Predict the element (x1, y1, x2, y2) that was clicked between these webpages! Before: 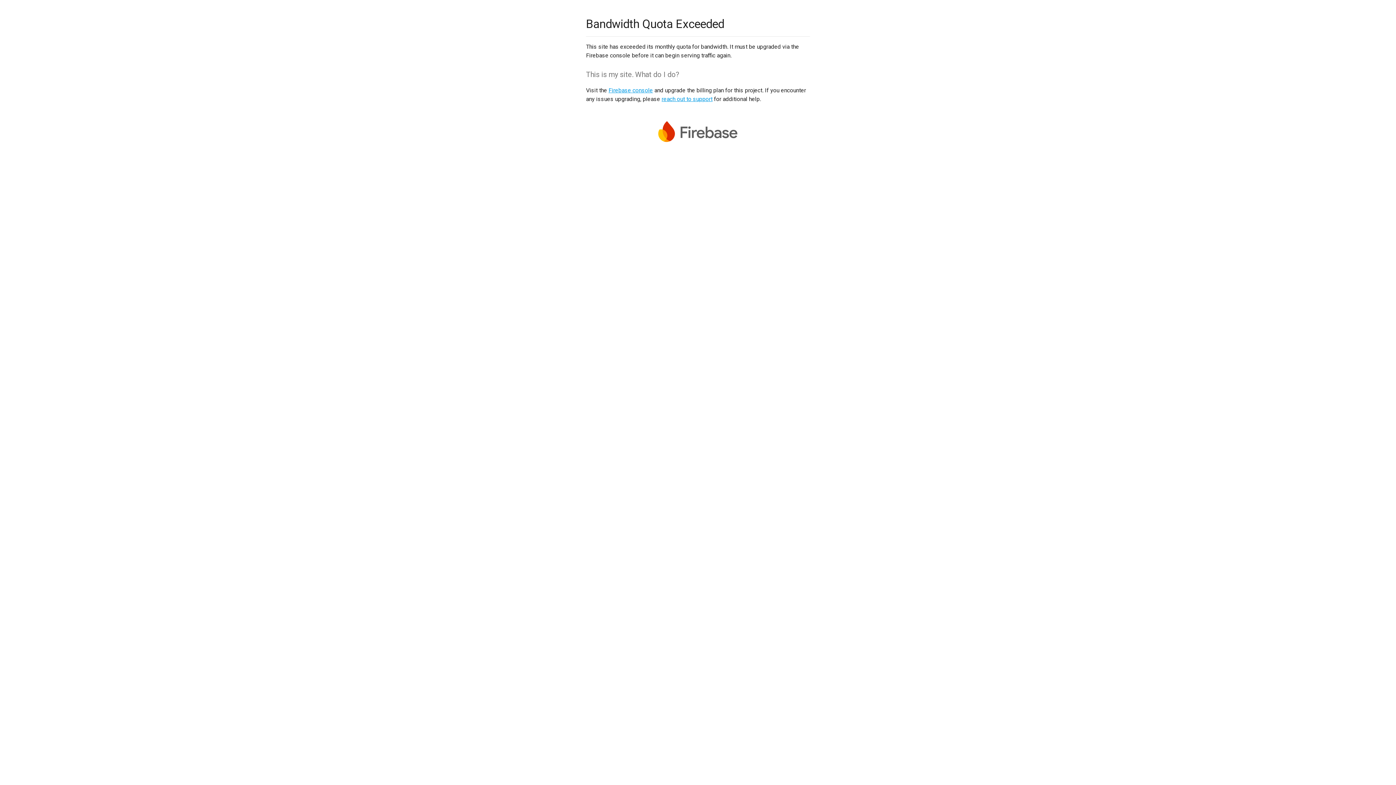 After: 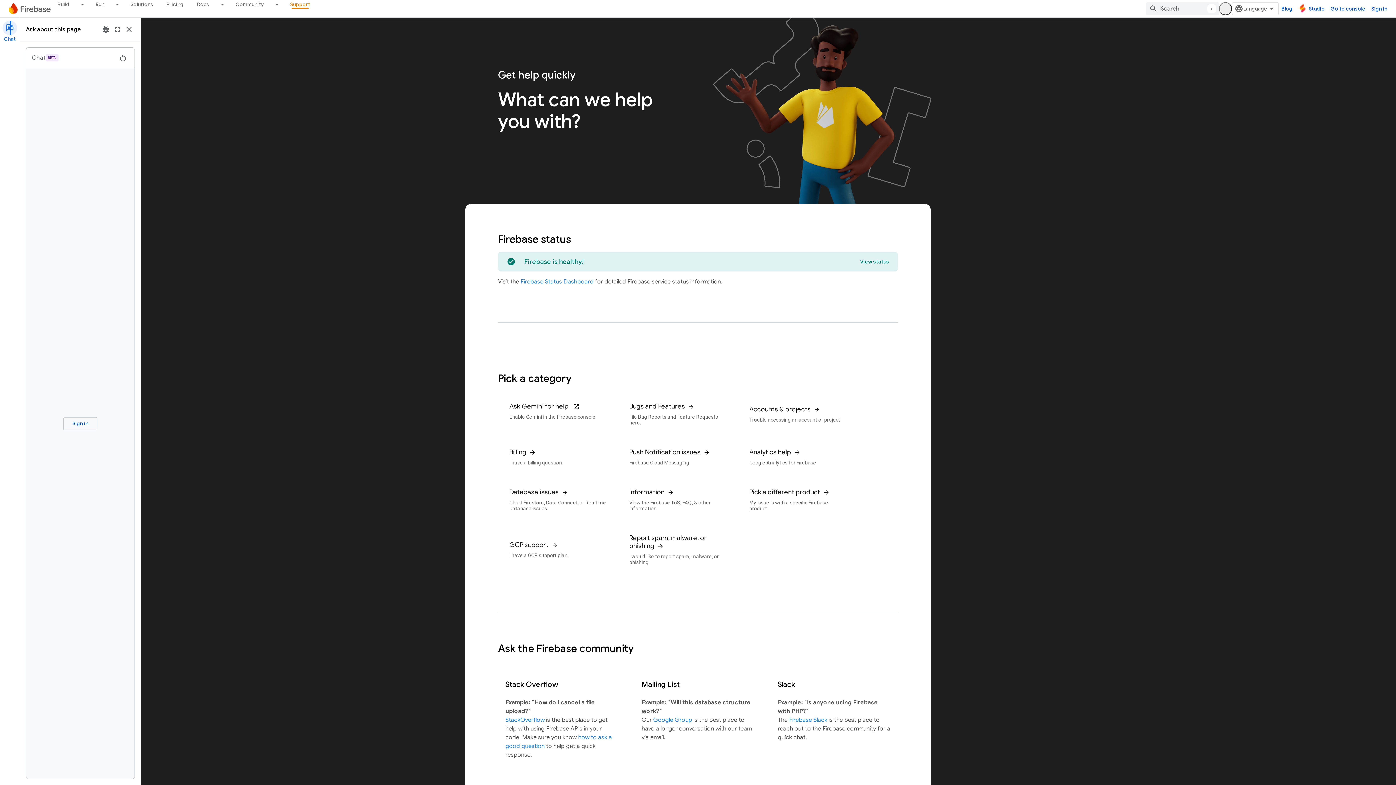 Action: label: reach out to support bbox: (661, 95, 712, 102)